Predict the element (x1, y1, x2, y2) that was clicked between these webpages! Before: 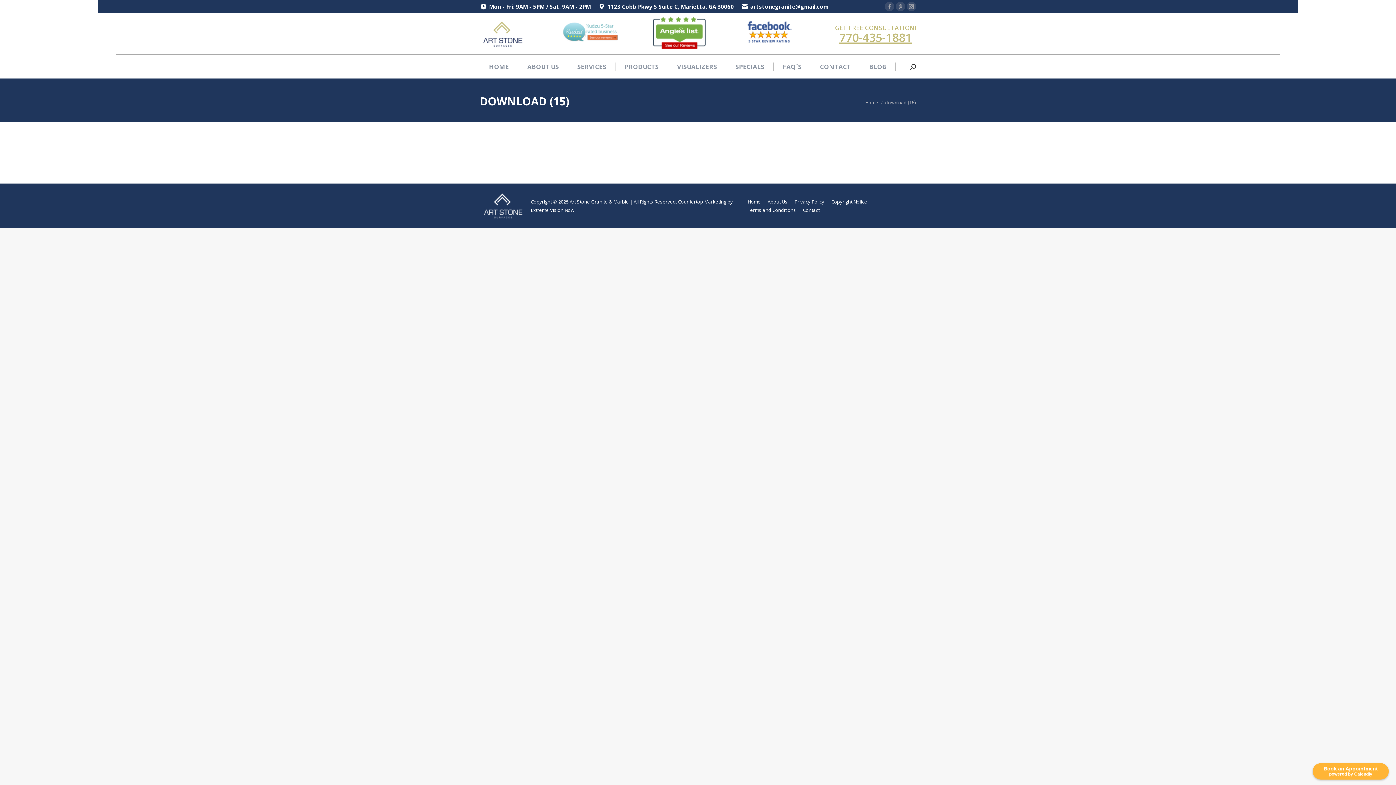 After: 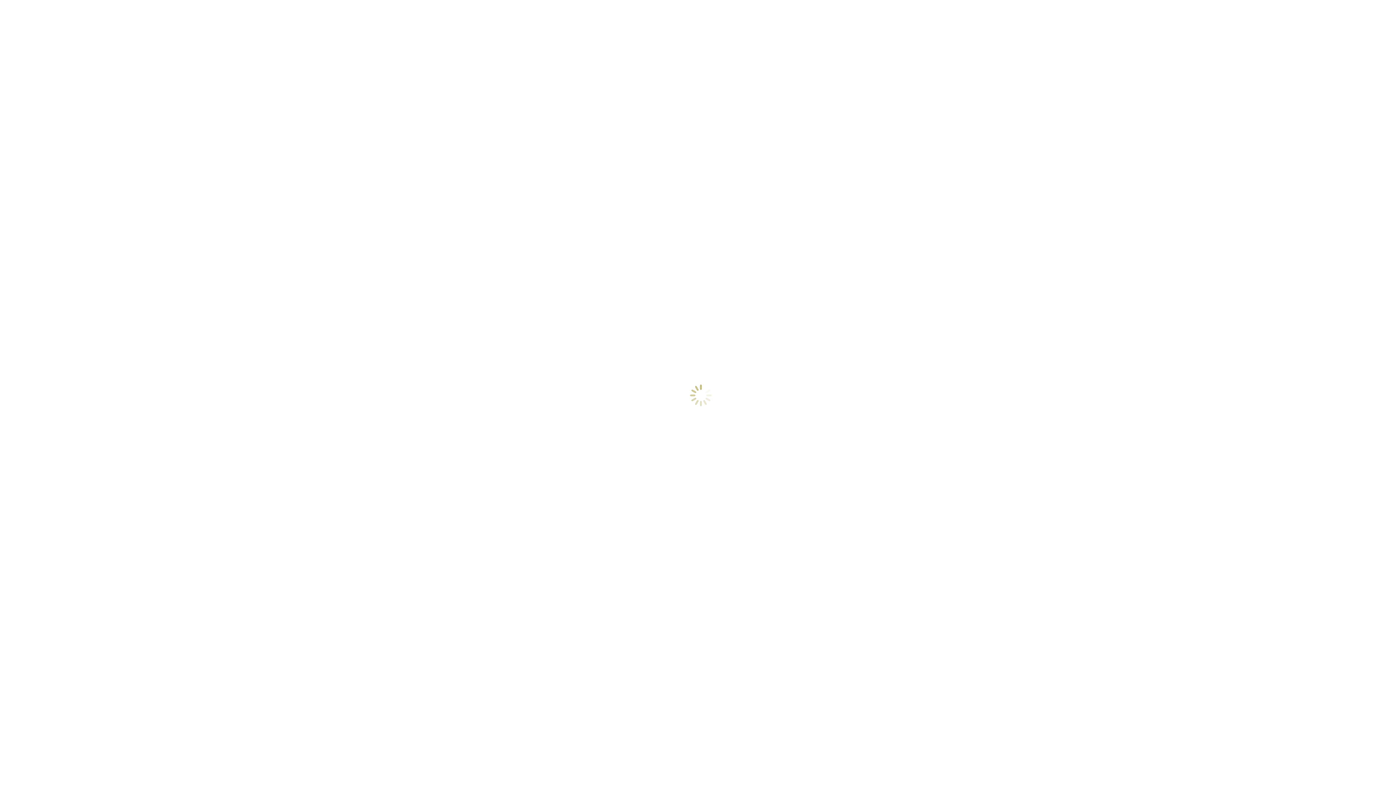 Action: bbox: (525, 61, 560, 72) label: ABOUT US